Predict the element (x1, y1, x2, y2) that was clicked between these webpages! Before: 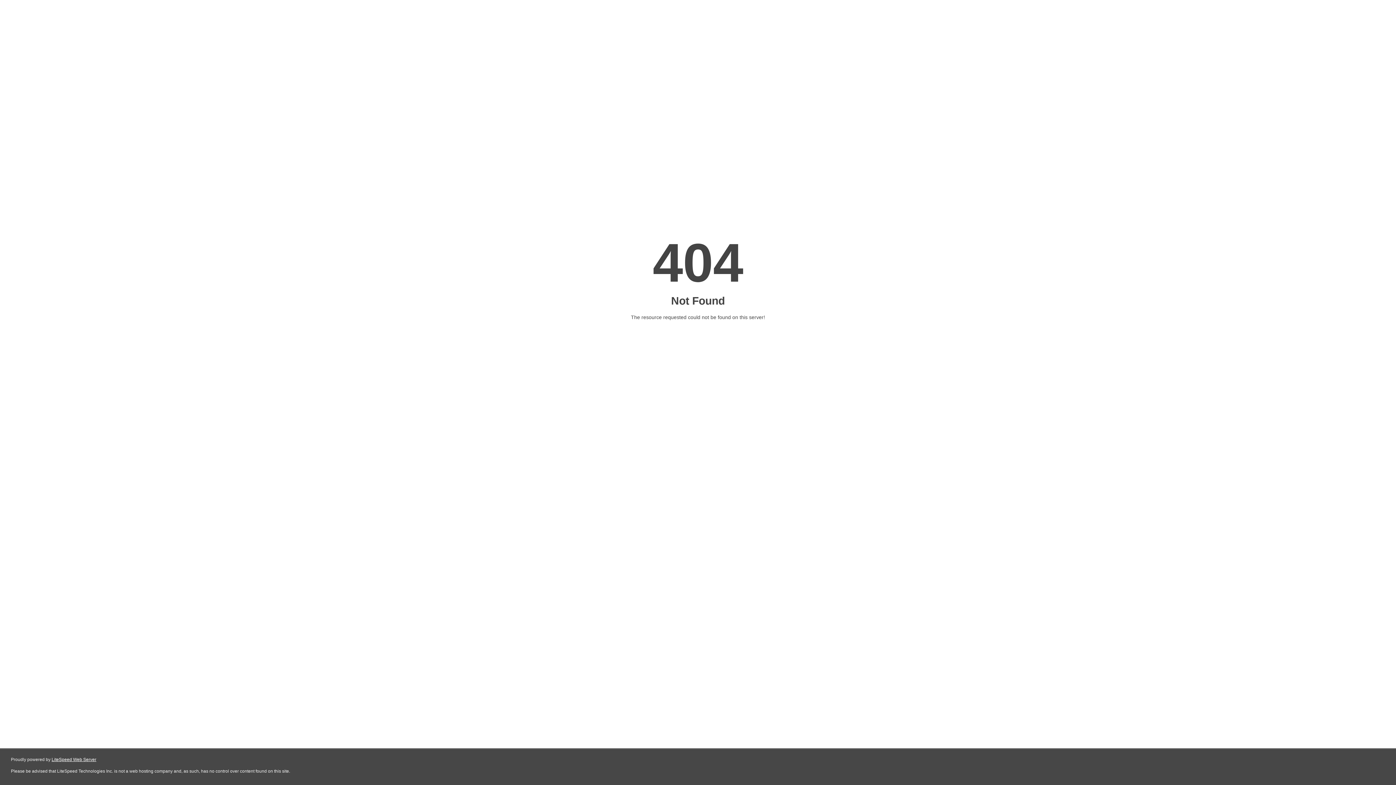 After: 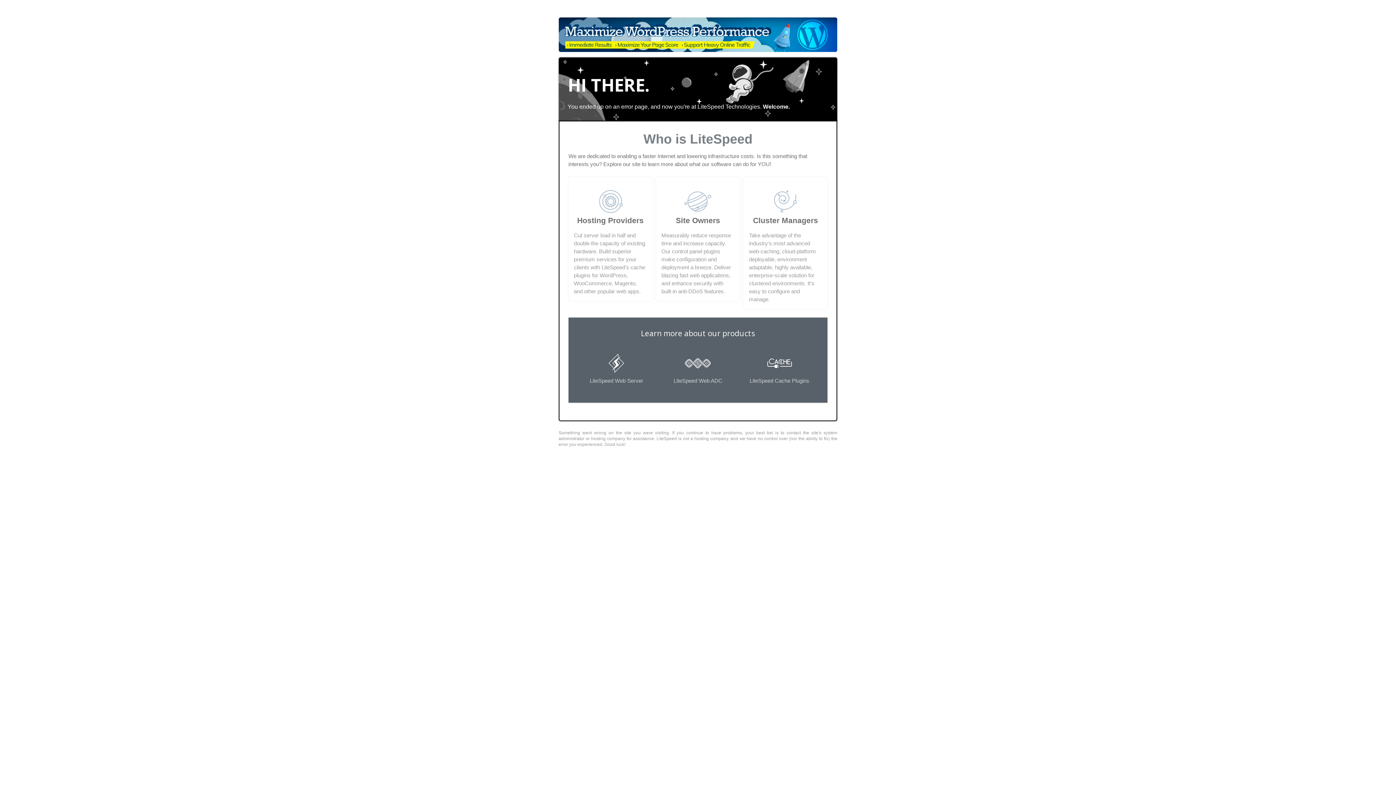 Action: bbox: (51, 757, 96, 762) label: LiteSpeed Web Server